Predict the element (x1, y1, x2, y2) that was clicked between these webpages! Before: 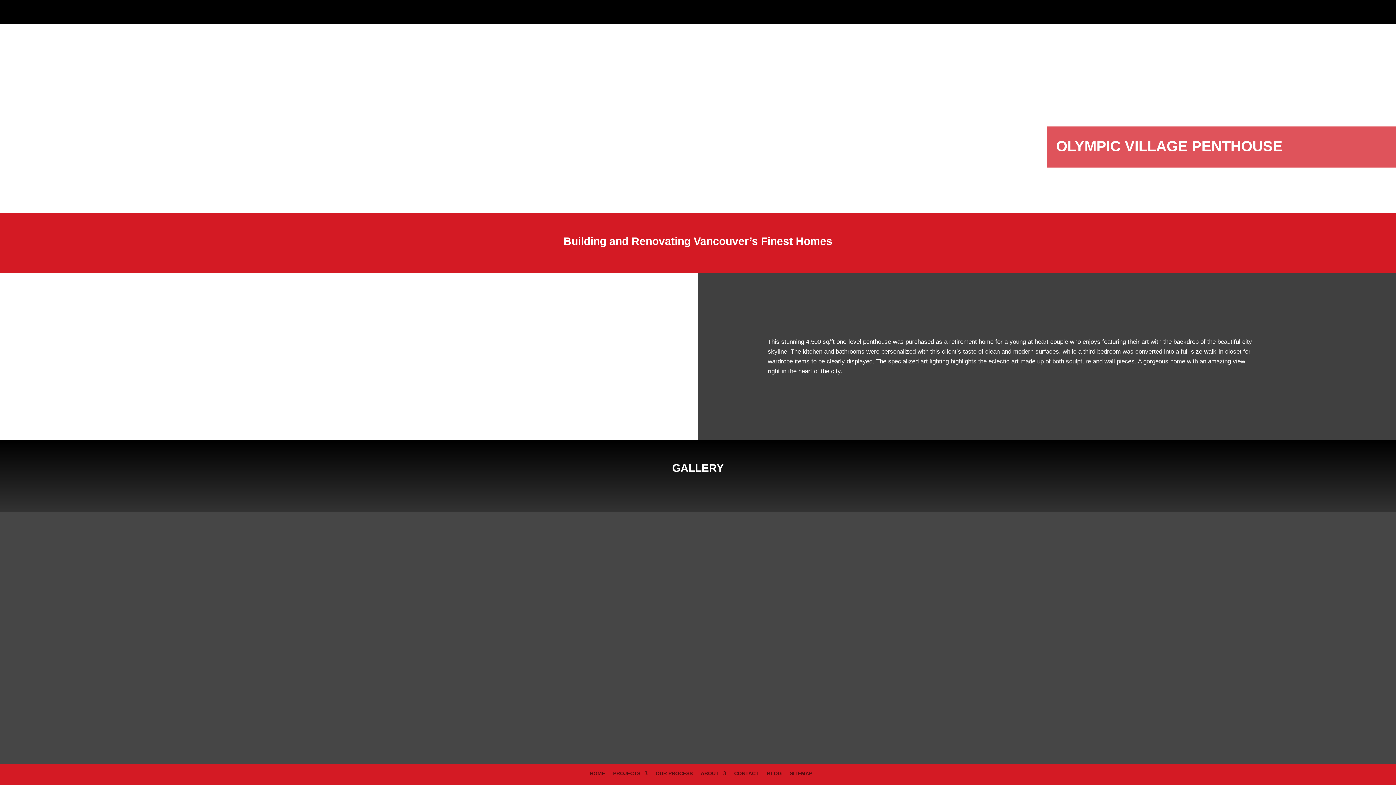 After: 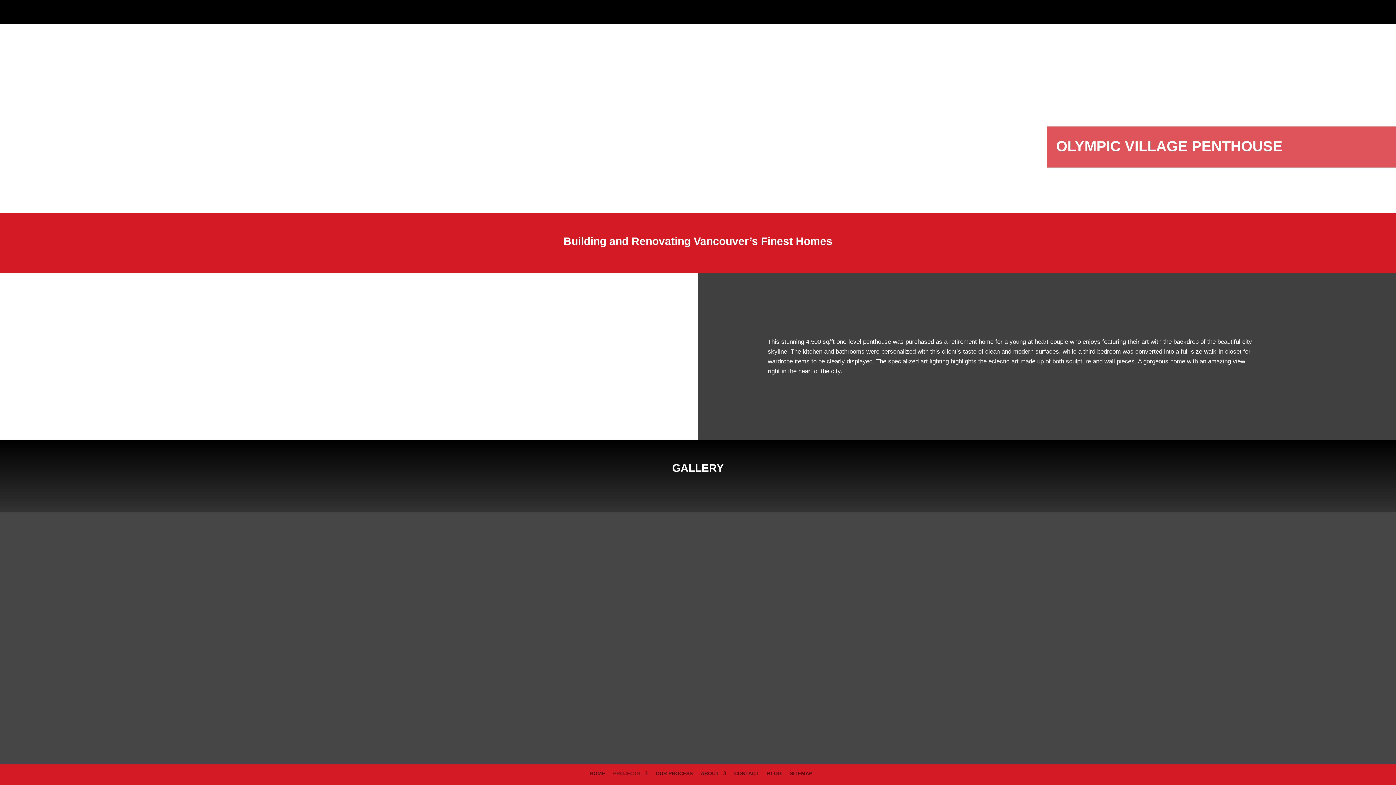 Action: bbox: (613, 771, 647, 786) label: PROJECTS